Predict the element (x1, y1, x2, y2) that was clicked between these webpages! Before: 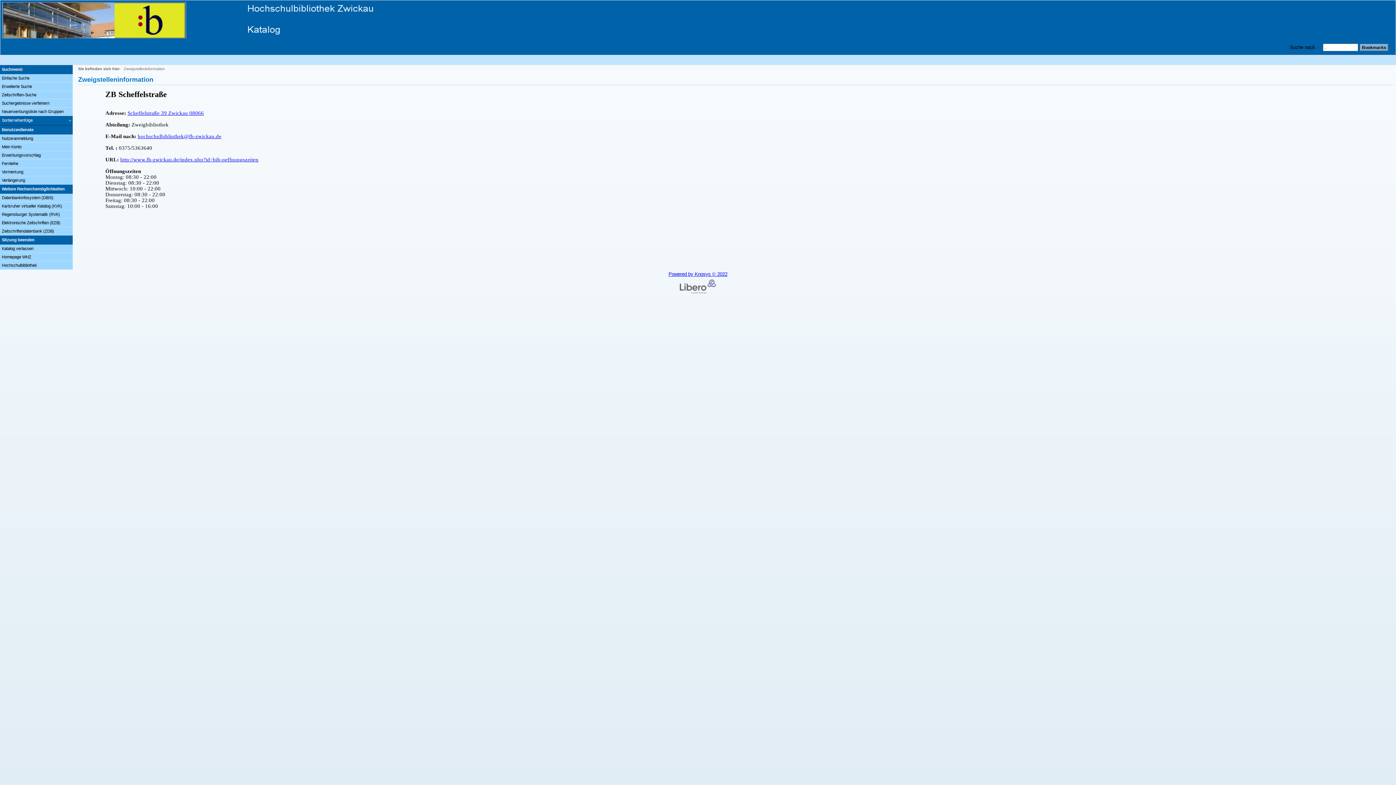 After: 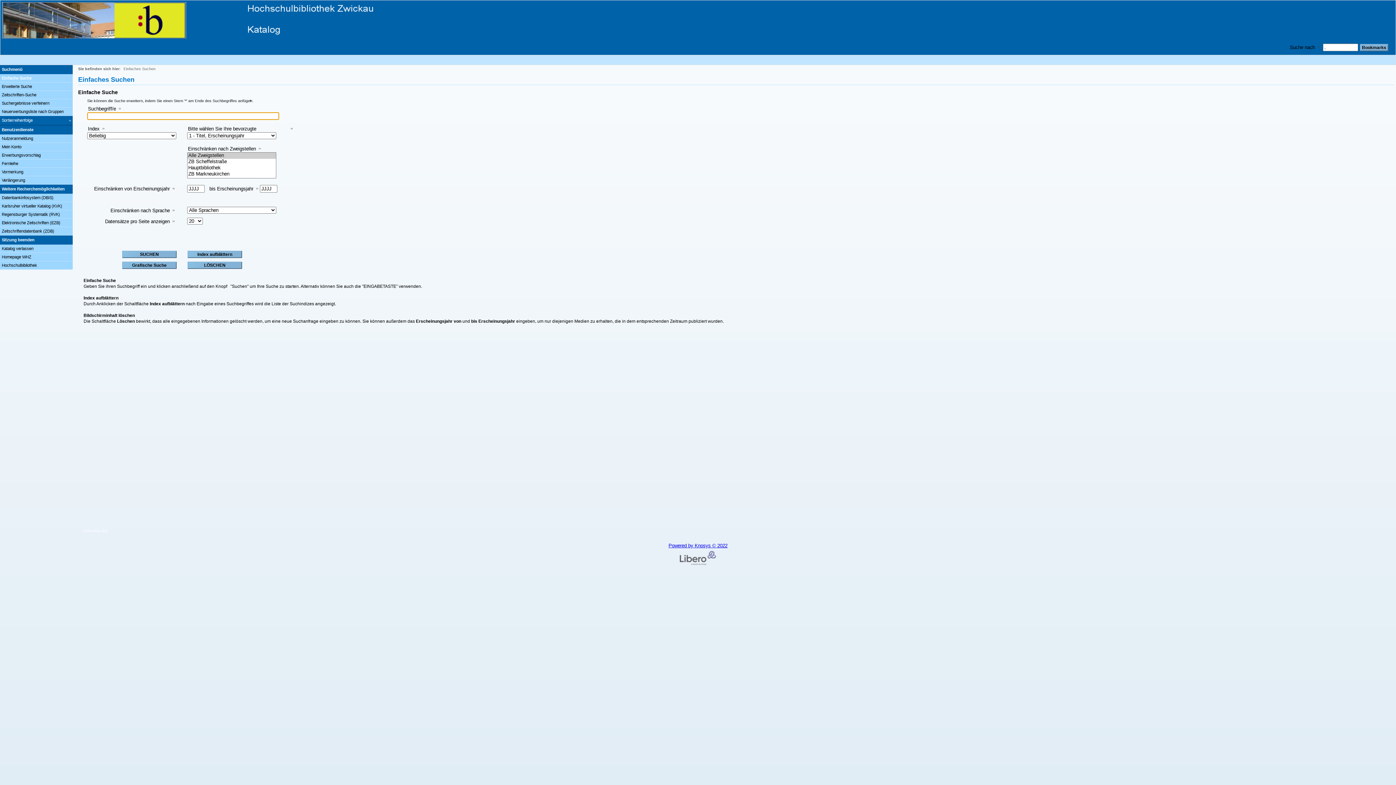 Action: bbox: (2, 34, 186, 39)